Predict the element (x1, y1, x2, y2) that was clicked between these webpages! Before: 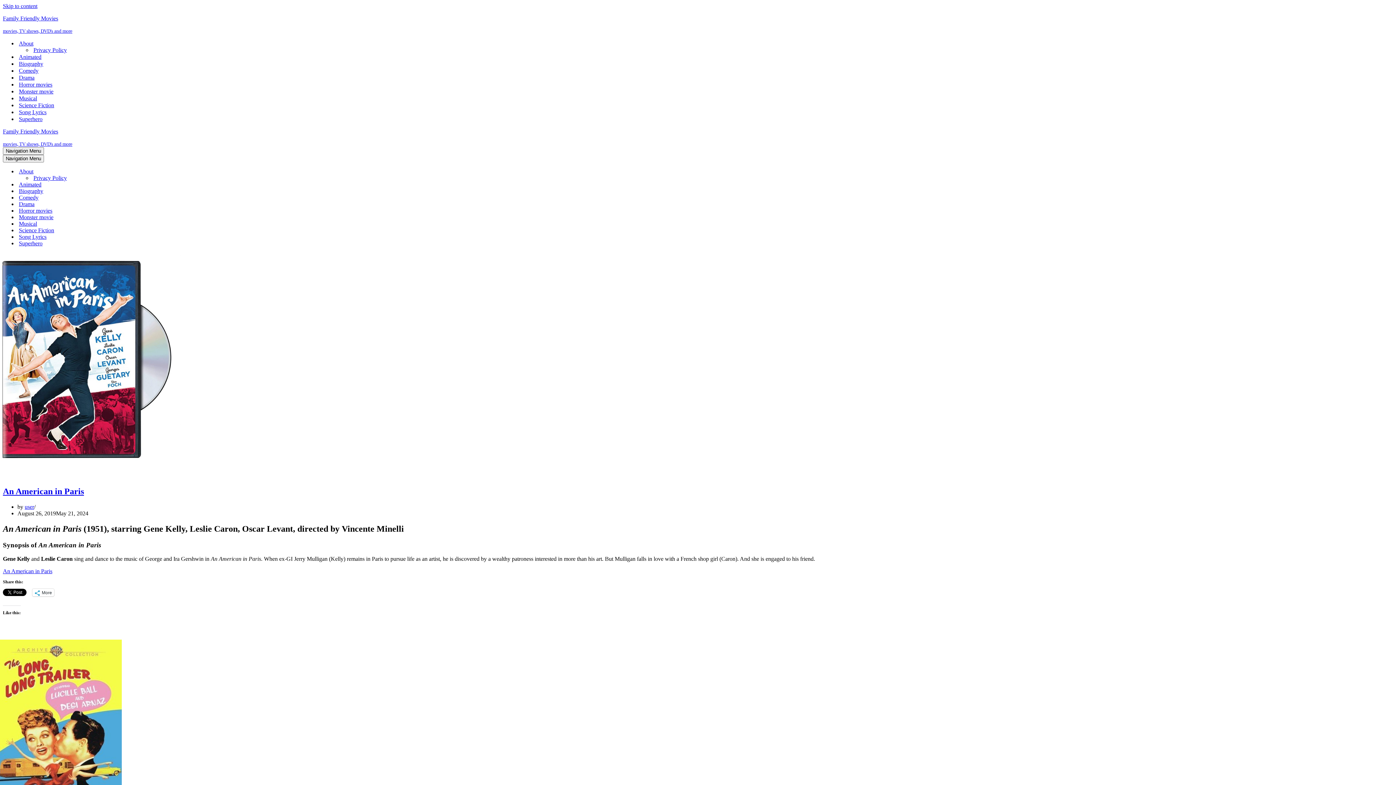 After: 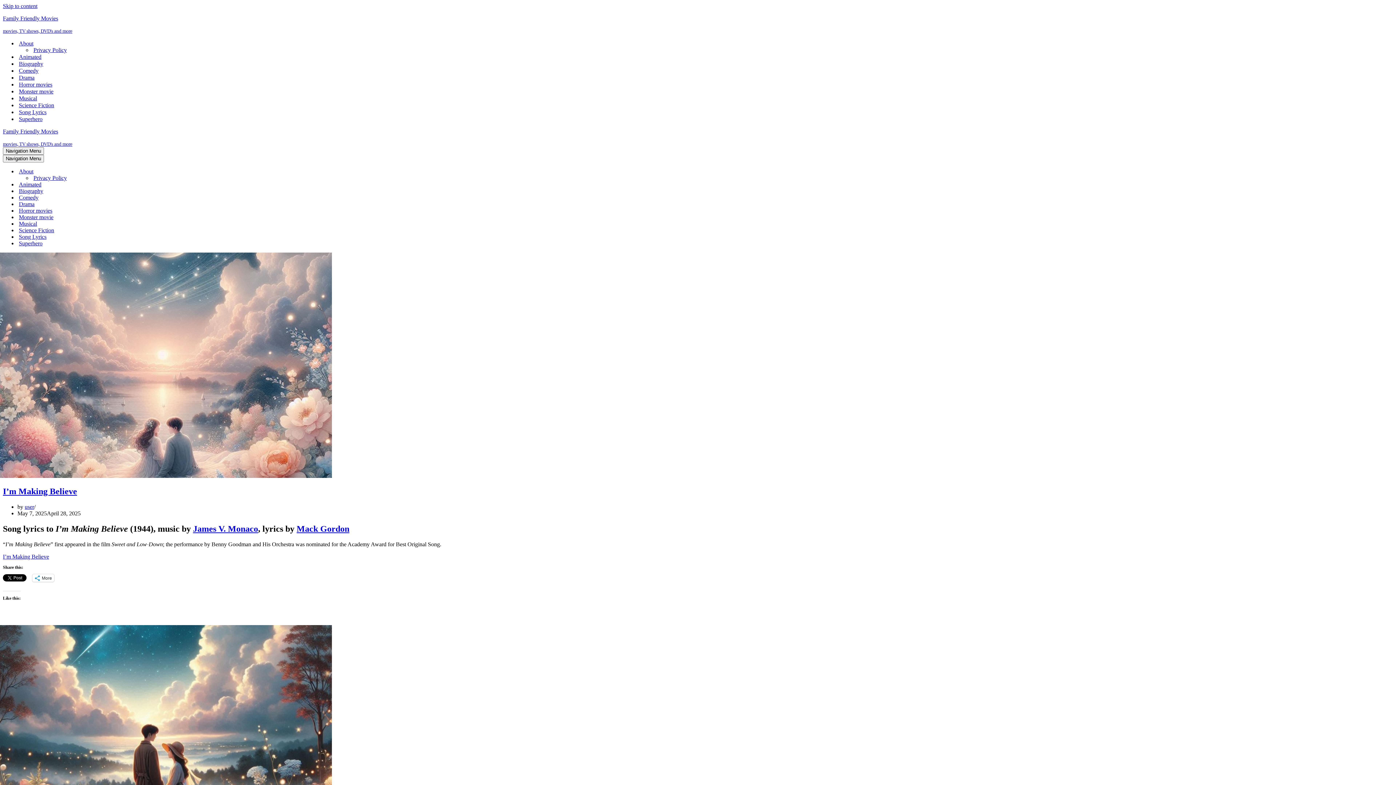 Action: bbox: (18, 233, 132, 240) label: Song Lyrics